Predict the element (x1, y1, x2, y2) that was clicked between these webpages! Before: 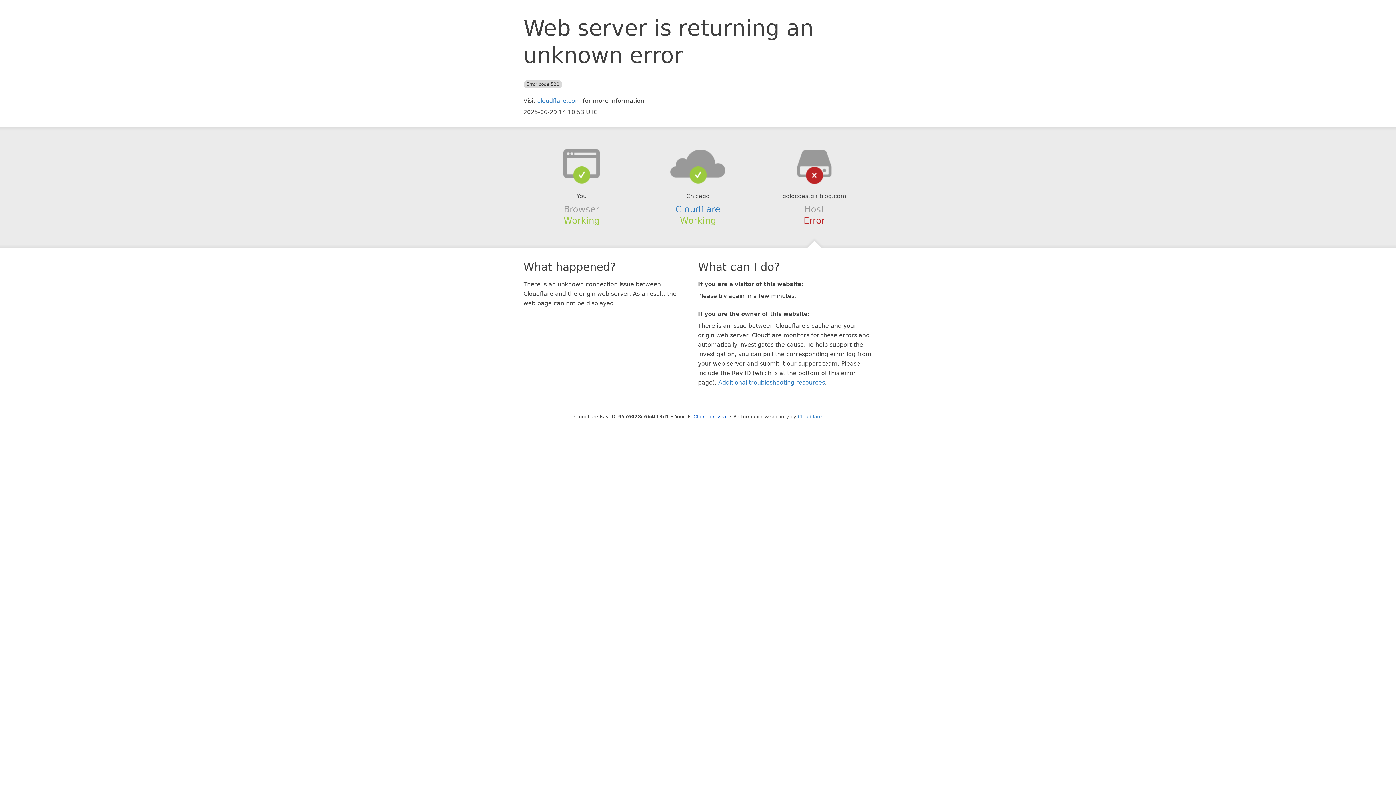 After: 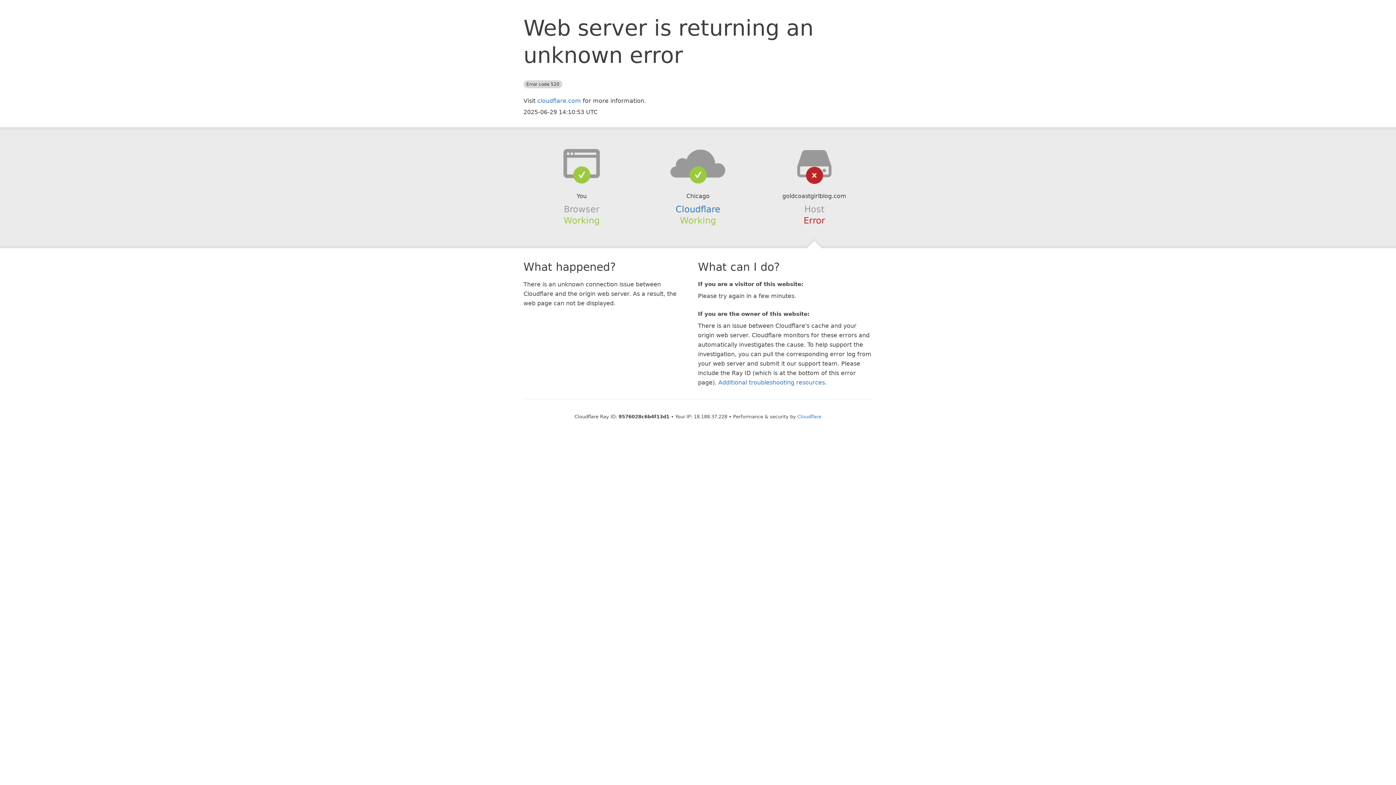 Action: bbox: (693, 414, 727, 419) label: Click to reveal